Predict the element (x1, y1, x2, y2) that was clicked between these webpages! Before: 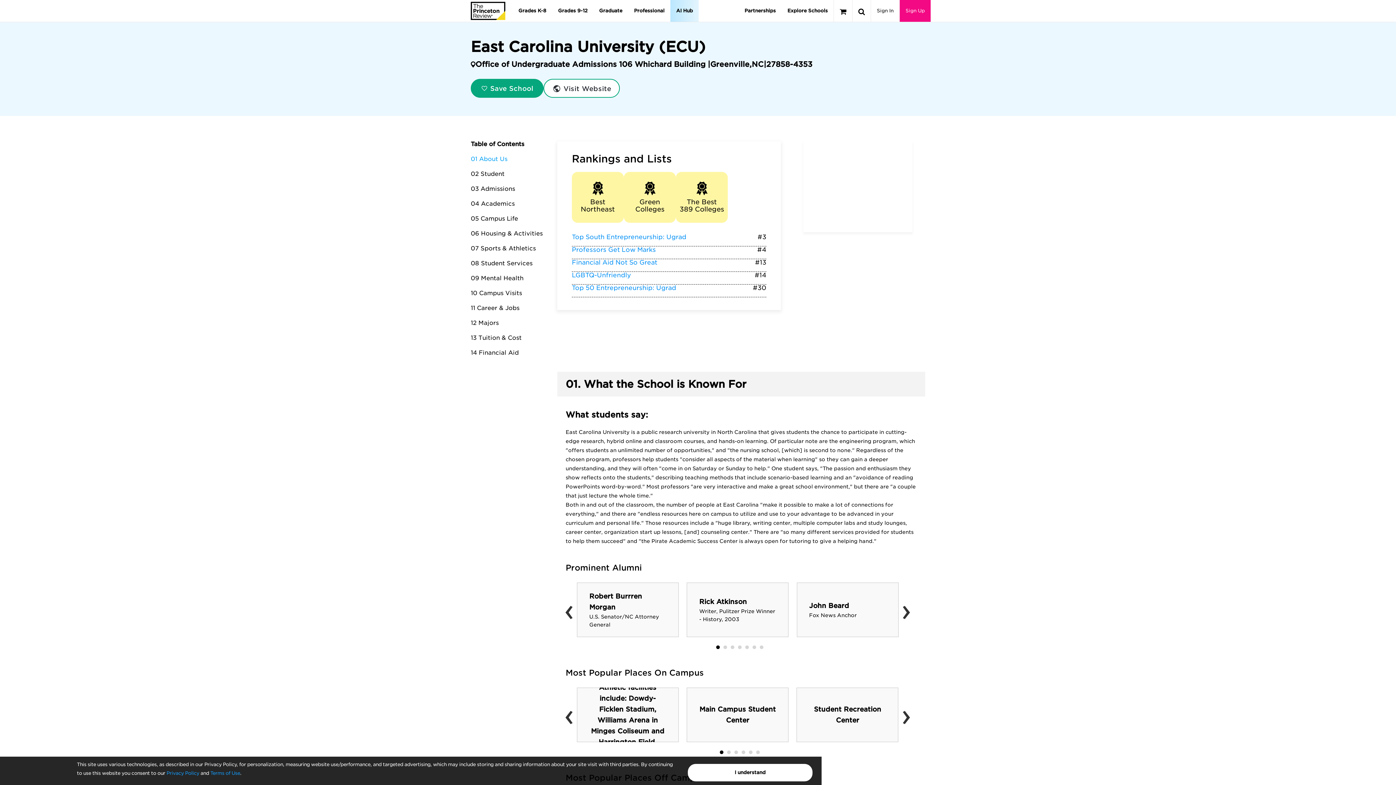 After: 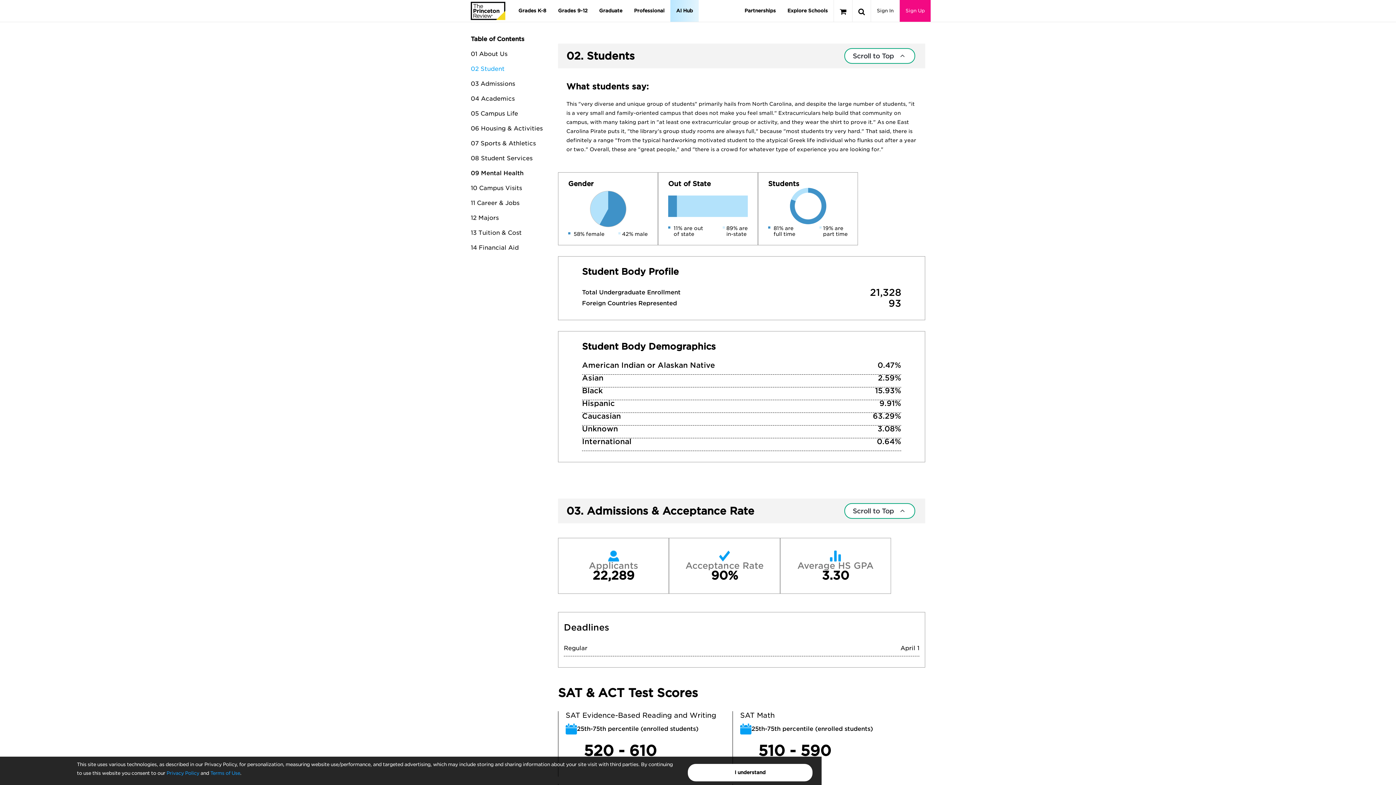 Action: bbox: (470, 170, 504, 177) label: 02 Student